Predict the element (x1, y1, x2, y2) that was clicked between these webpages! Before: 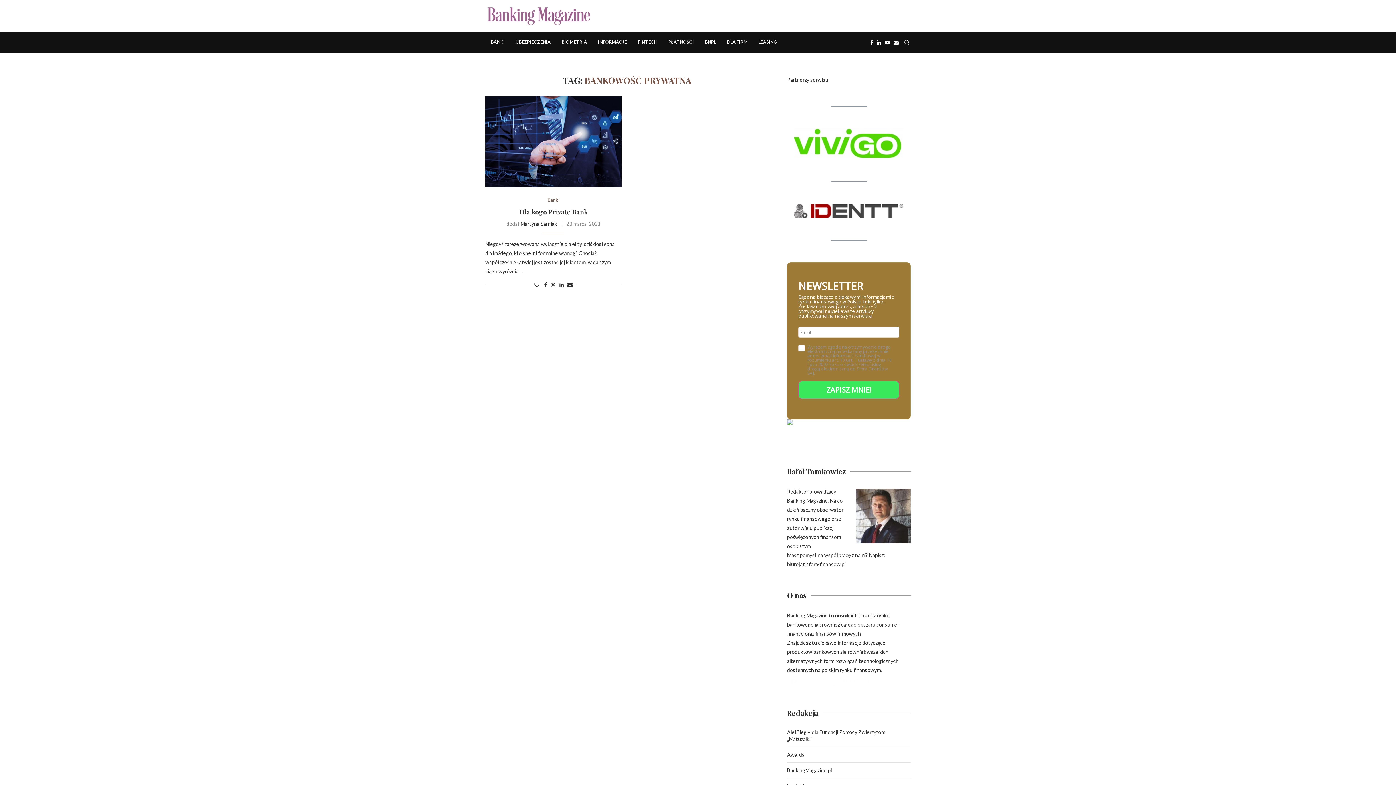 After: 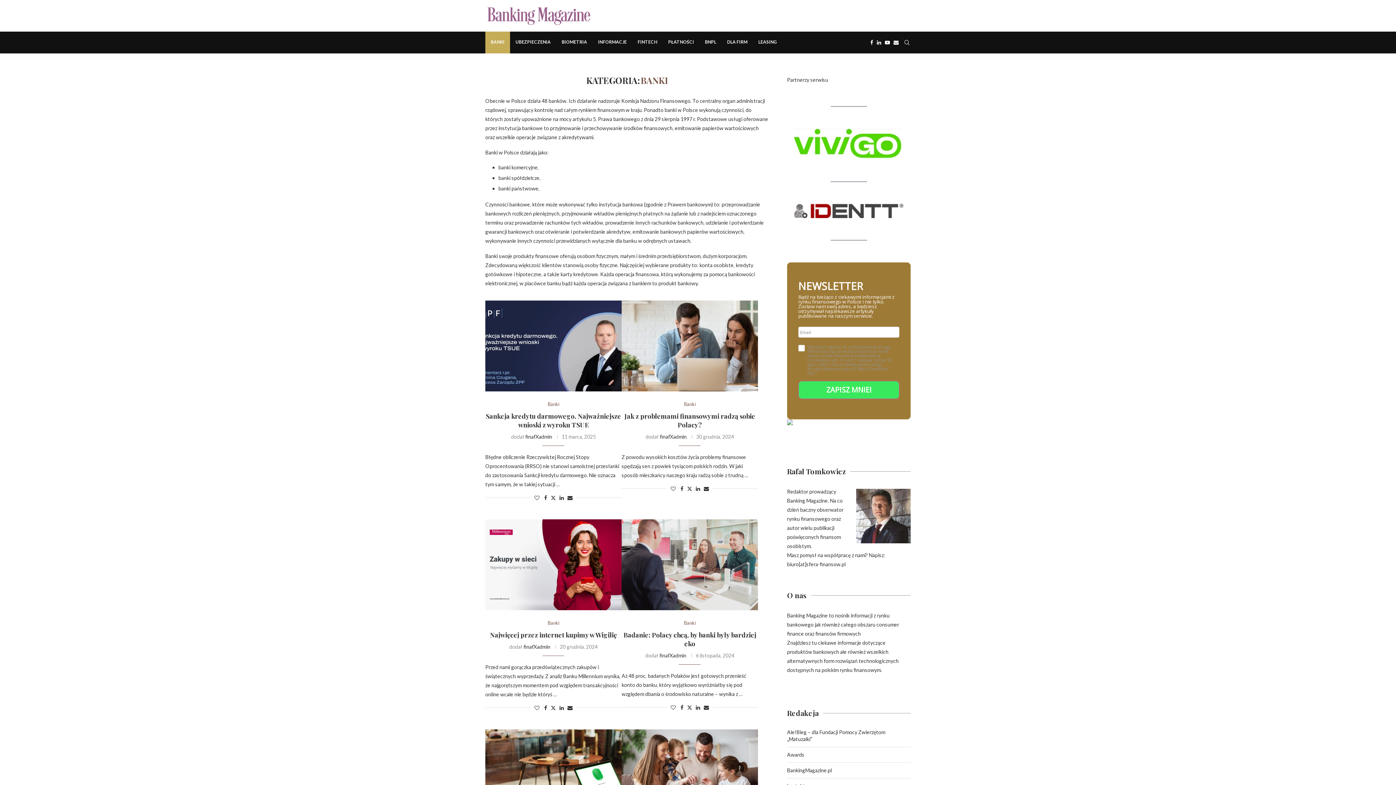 Action: label: BANKI bbox: (485, 31, 510, 53)